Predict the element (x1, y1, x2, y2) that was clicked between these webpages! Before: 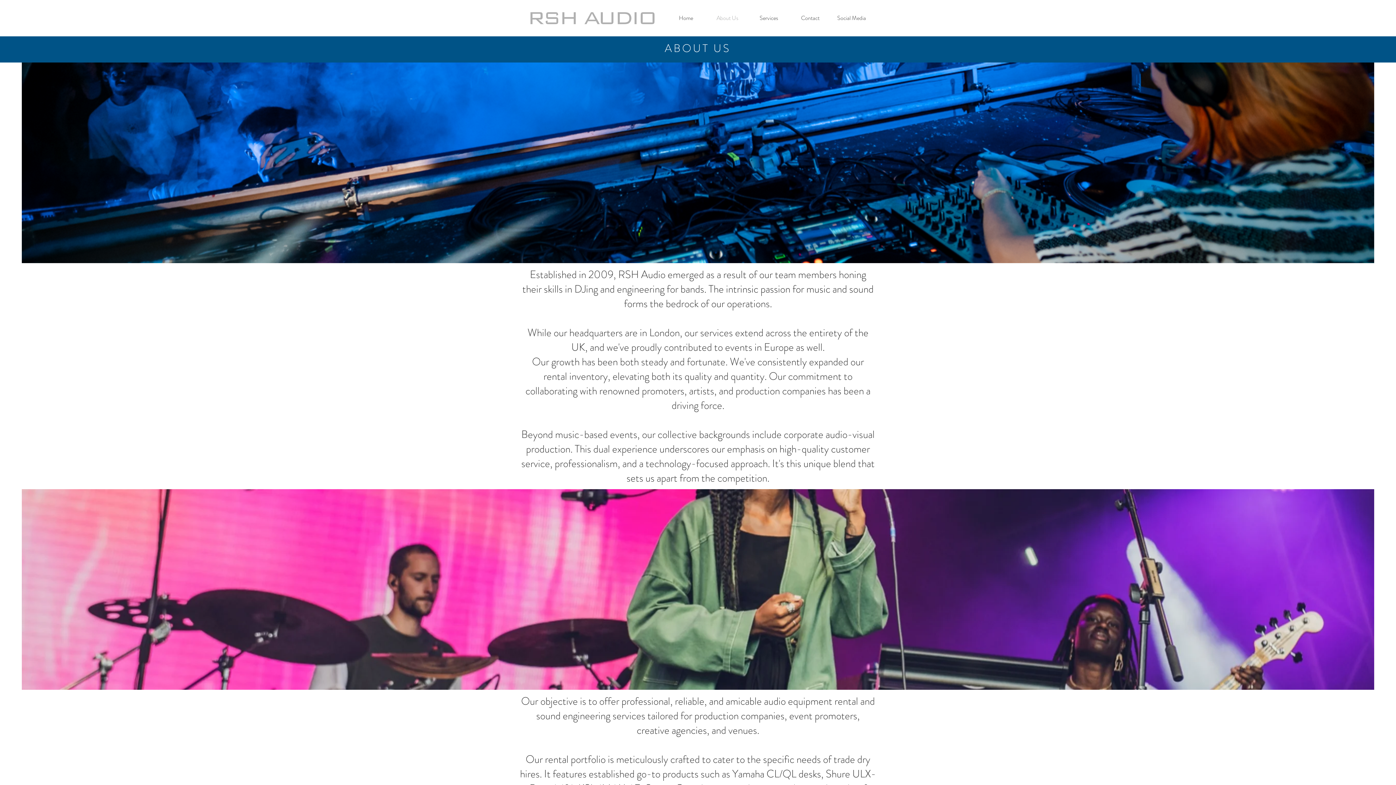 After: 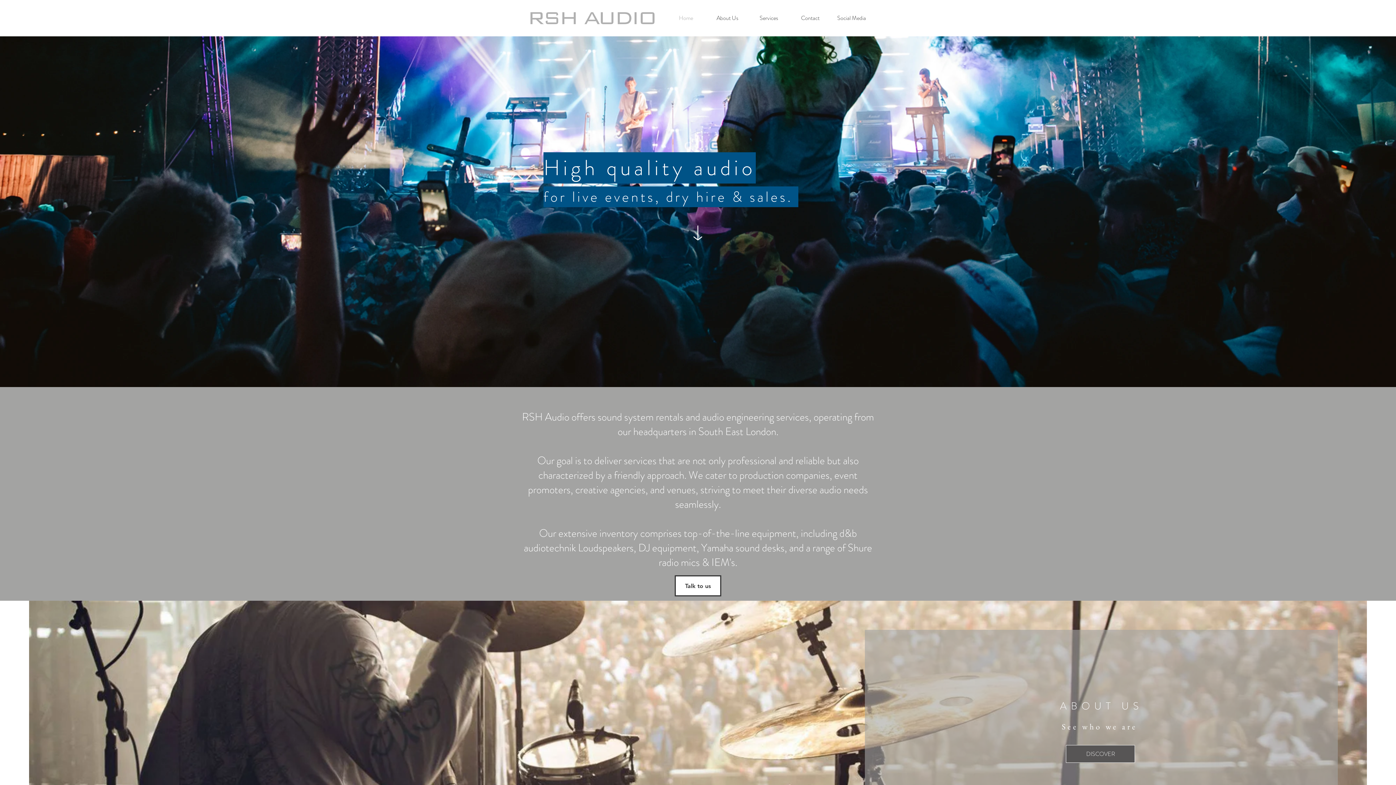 Action: bbox: (665, 9, 706, 27) label: Home